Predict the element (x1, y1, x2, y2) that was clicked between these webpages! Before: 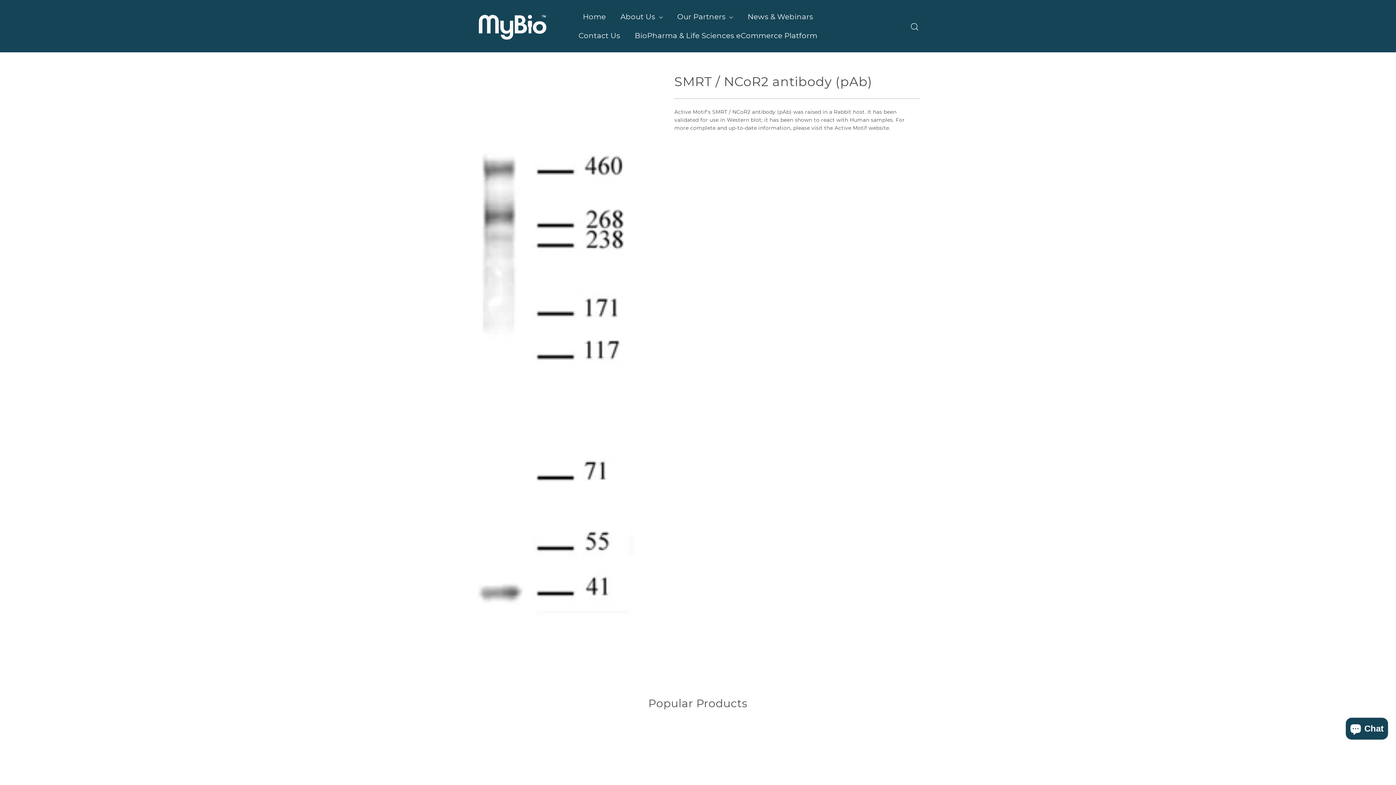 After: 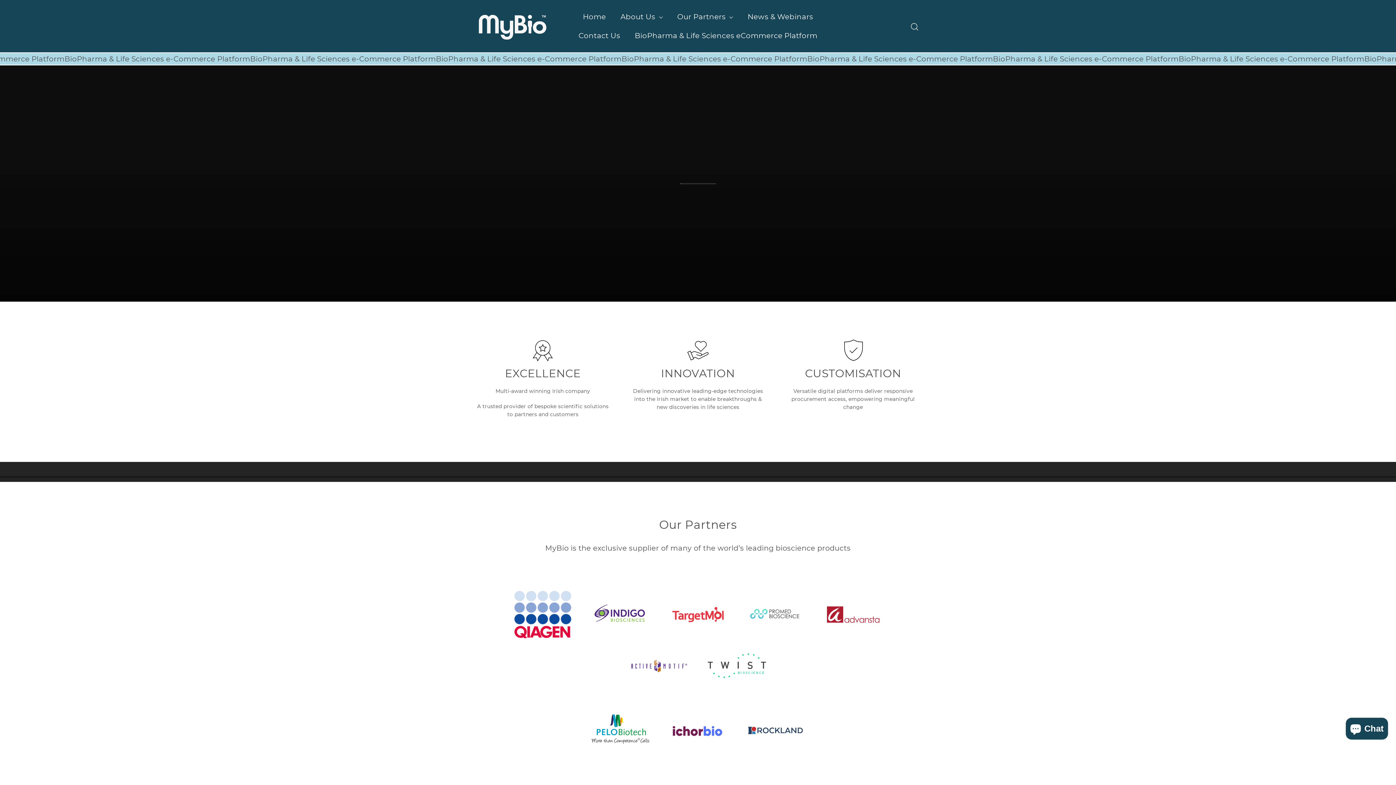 Action: bbox: (476, 12, 544, 39)